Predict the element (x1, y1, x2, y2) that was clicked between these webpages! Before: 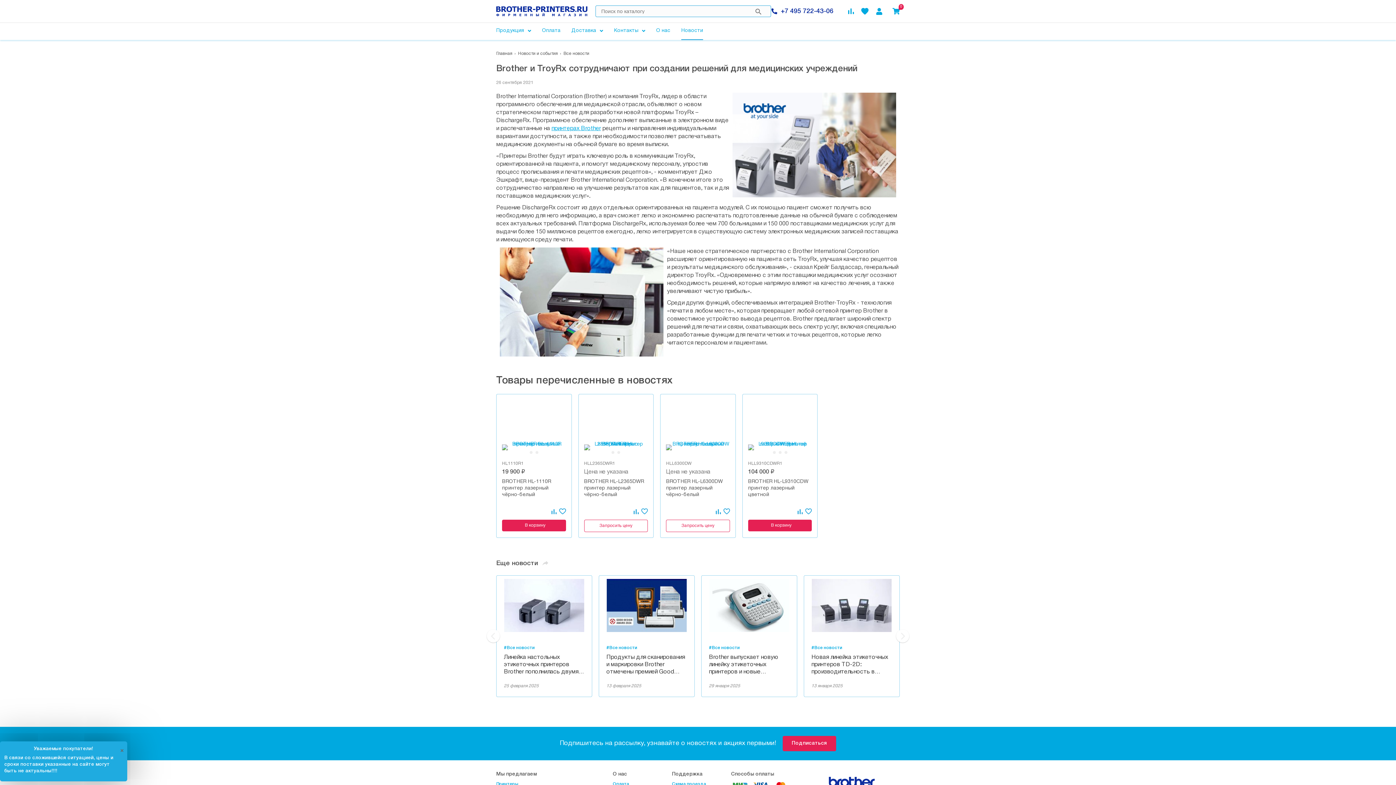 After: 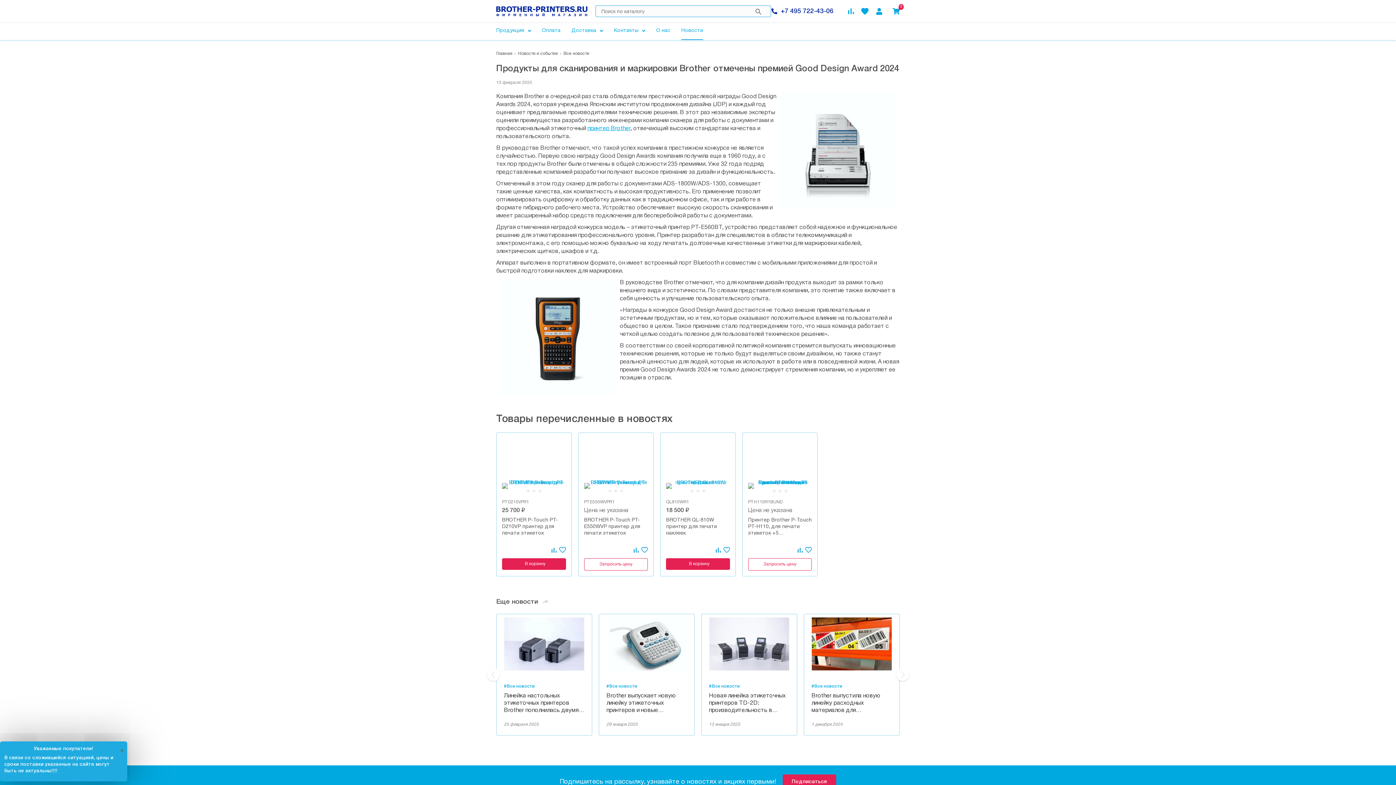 Action: bbox: (599, 636, 694, 697) label: Продукты для сканирования и маркировки Brother отмечены премией Good…
13 февраля 2025